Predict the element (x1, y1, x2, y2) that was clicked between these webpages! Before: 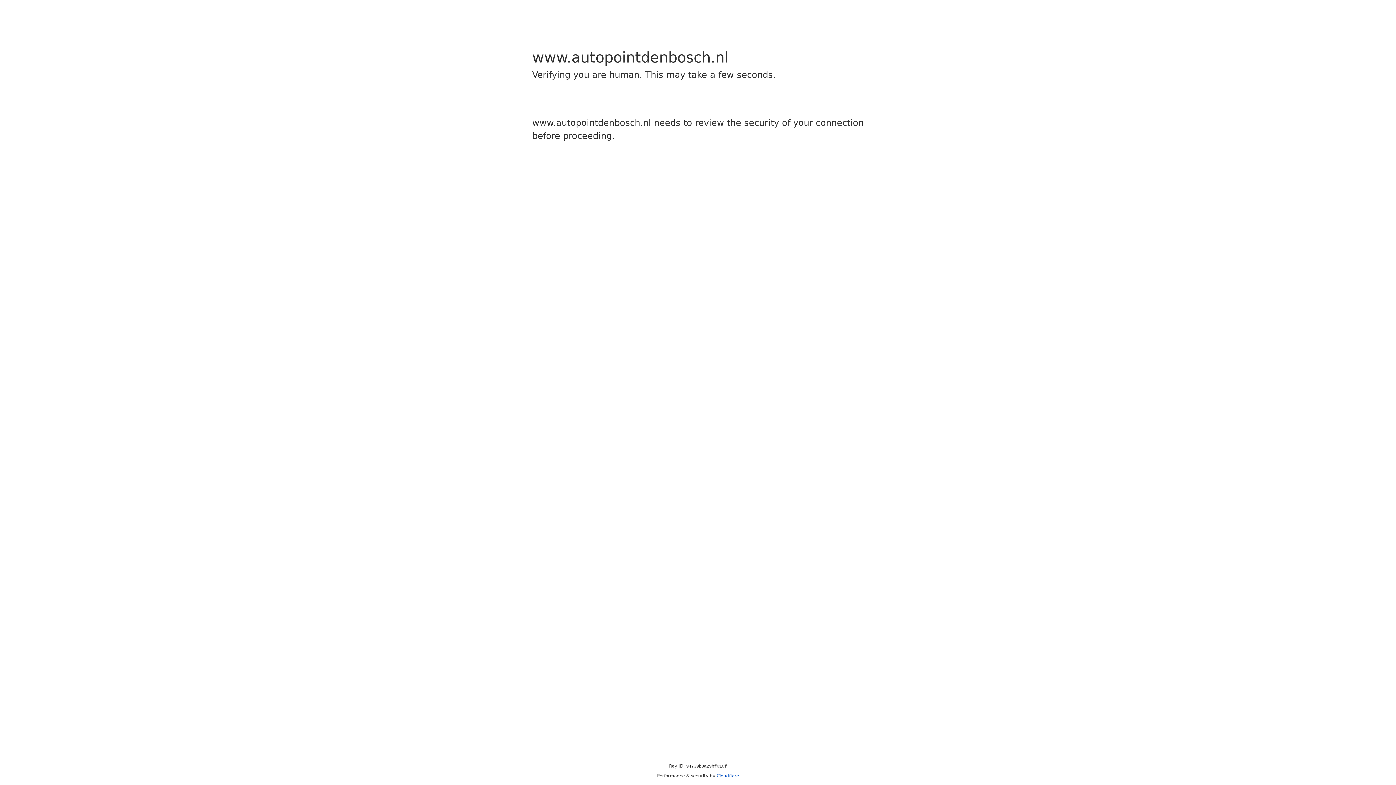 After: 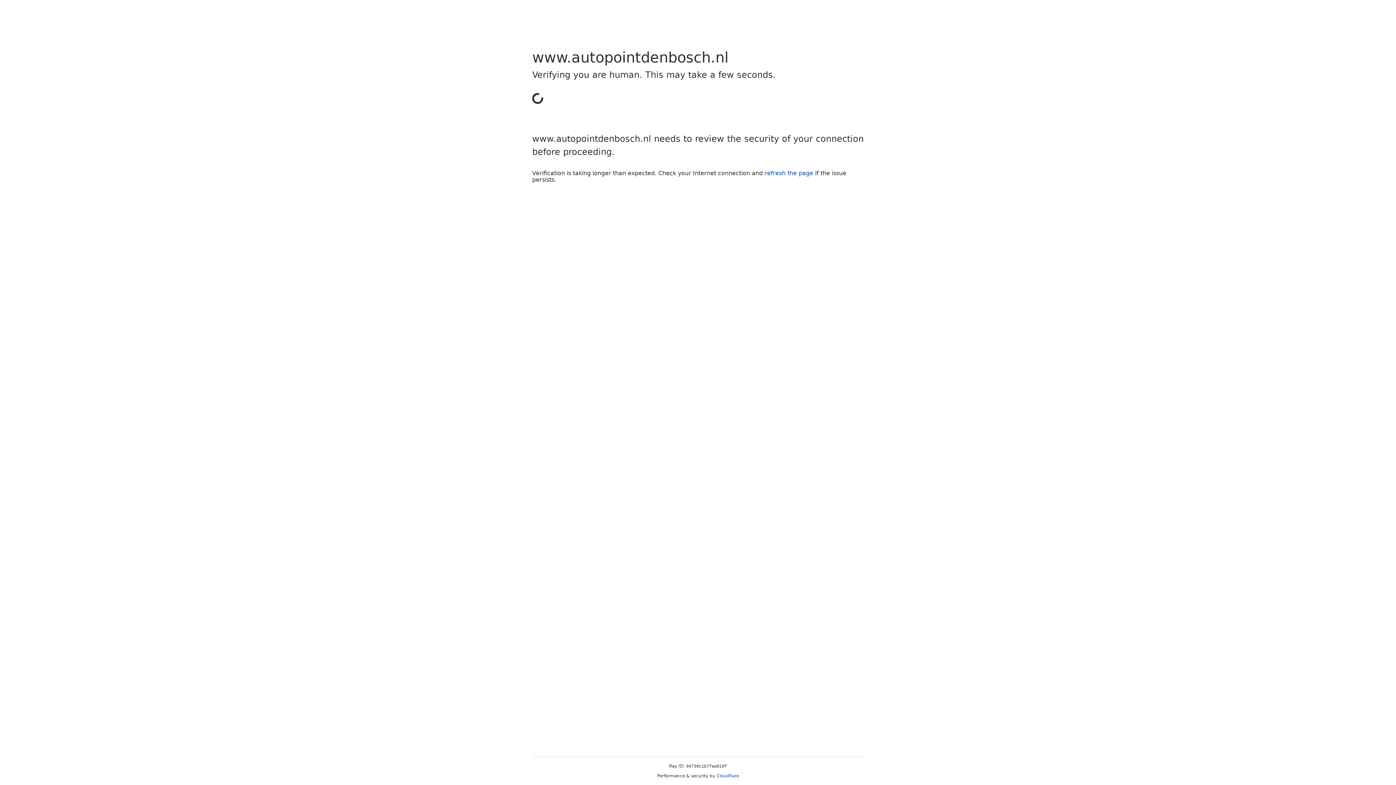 Action: label: Cloudflare bbox: (716, 773, 739, 778)